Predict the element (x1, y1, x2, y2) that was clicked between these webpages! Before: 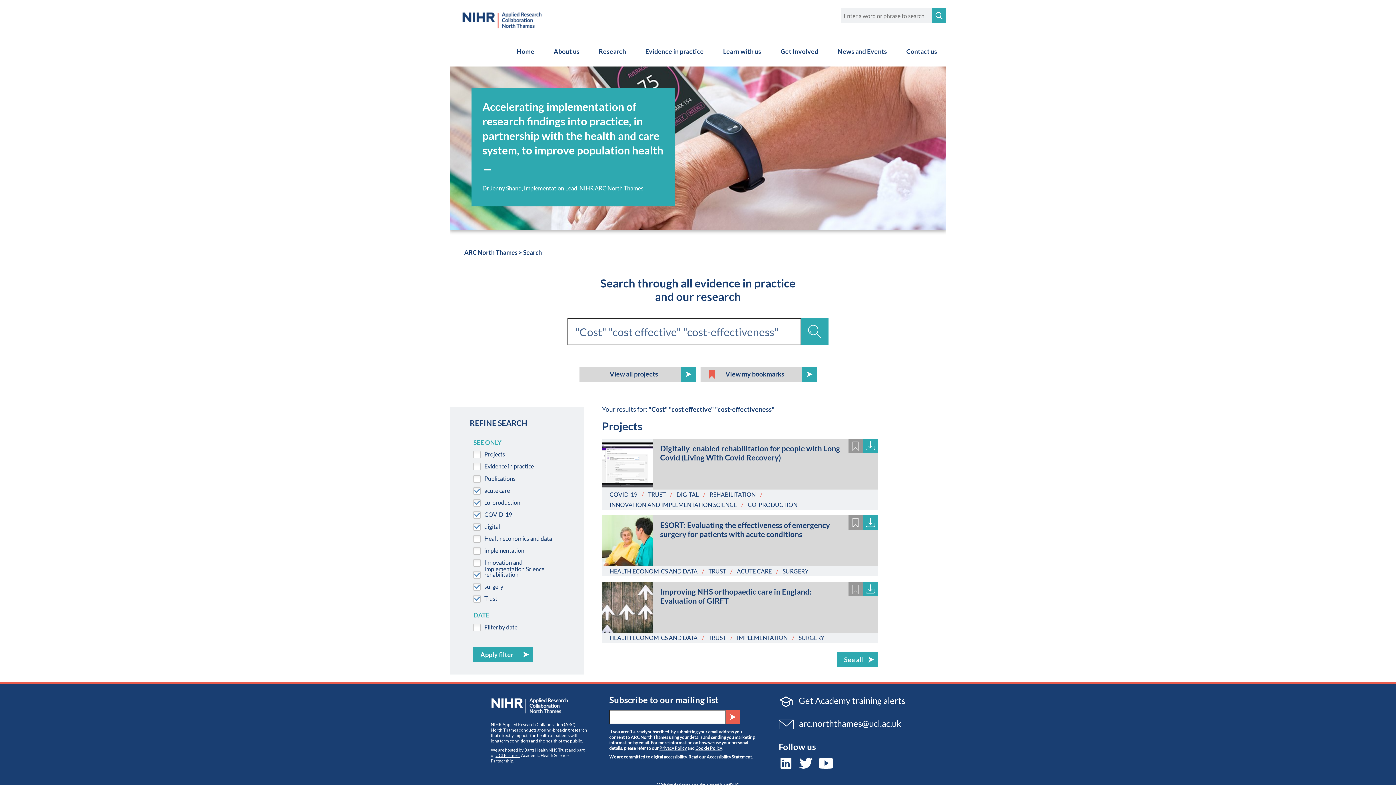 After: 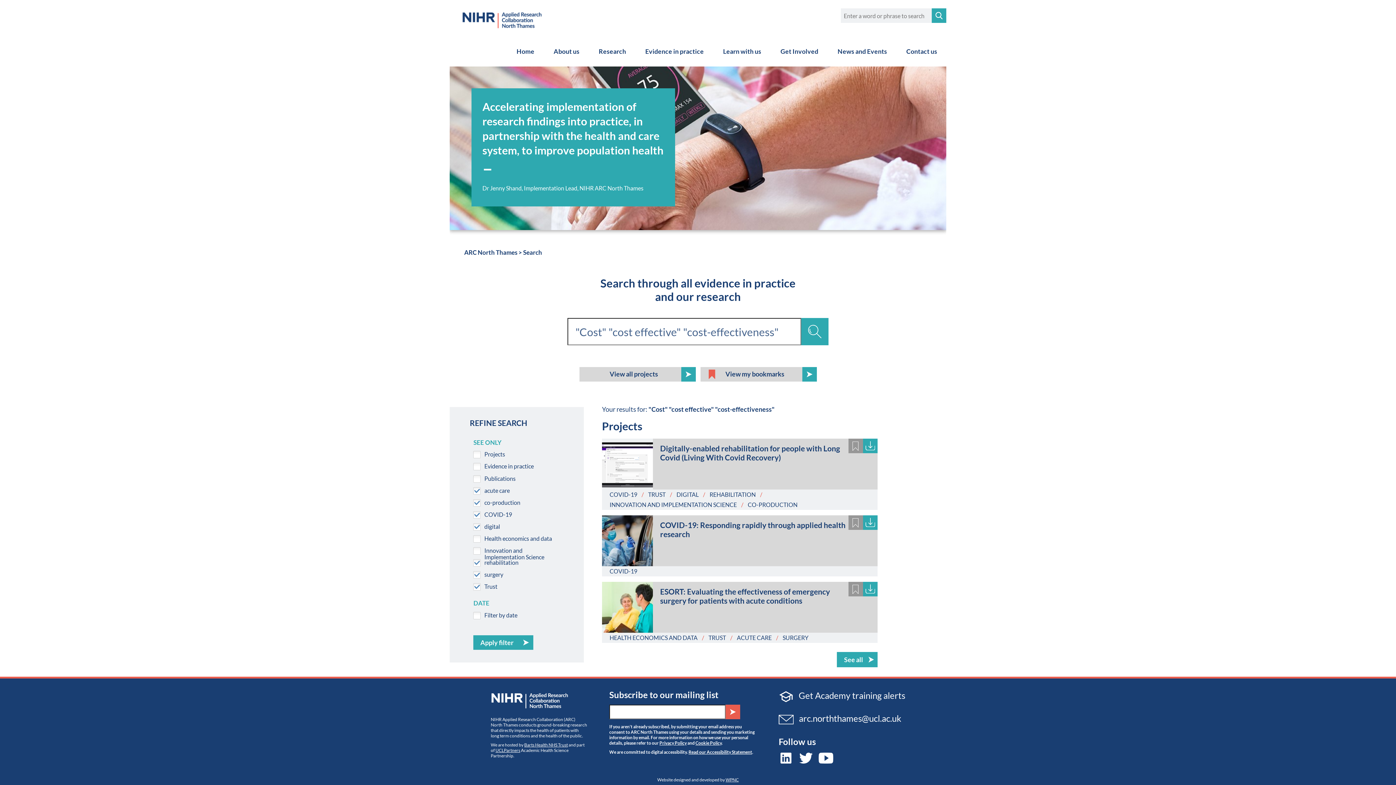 Action: bbox: (609, 491, 637, 498) label: COVID-19